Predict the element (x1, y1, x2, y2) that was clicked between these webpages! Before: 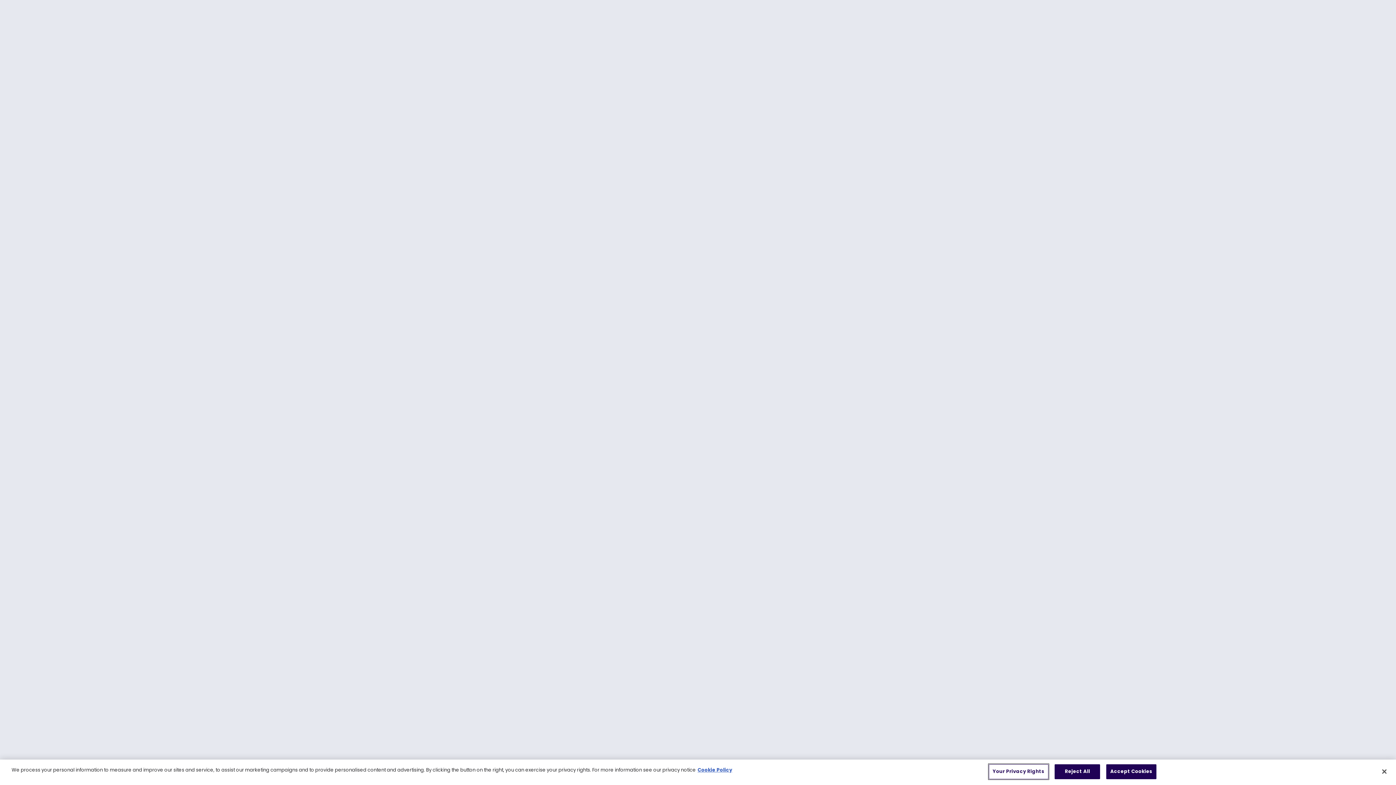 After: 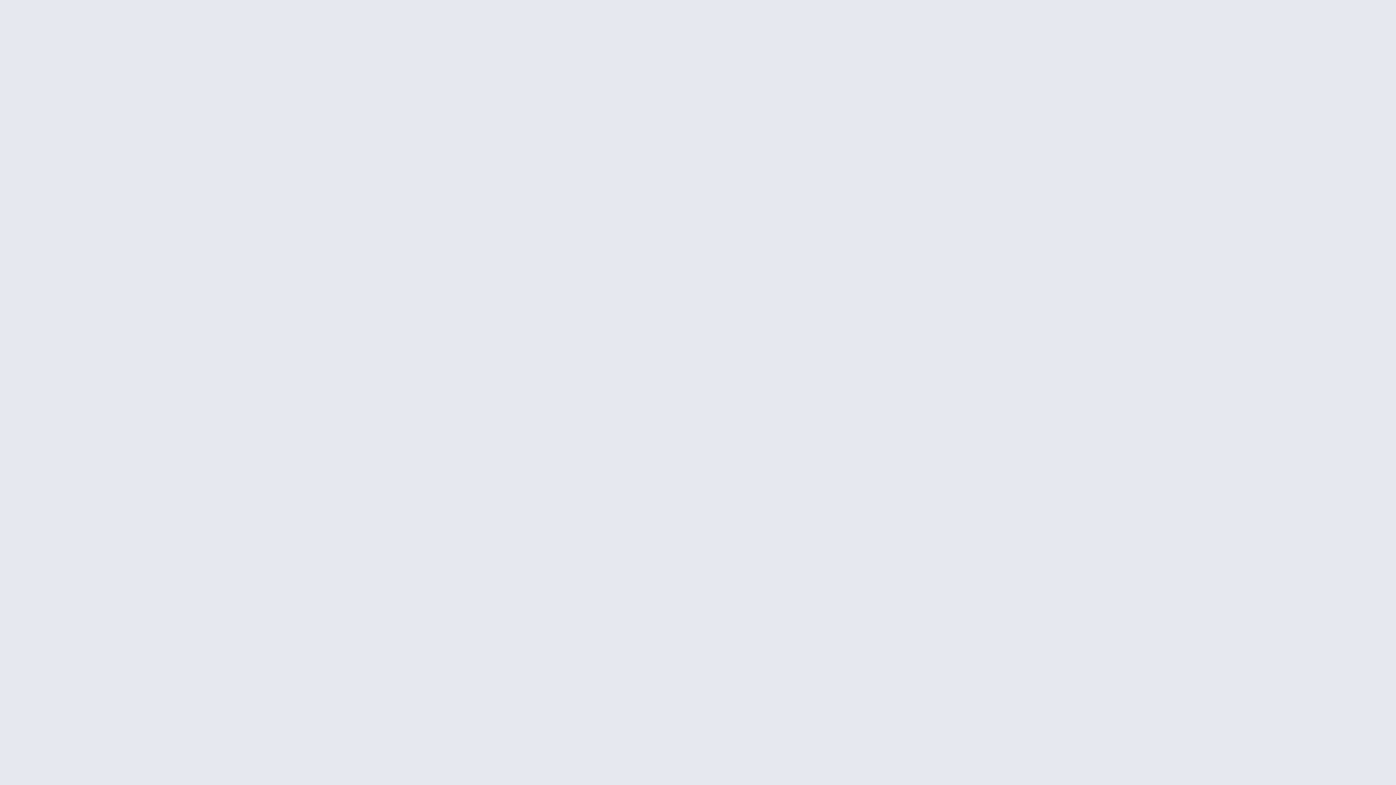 Action: bbox: (1054, 764, 1100, 779) label: Reject All